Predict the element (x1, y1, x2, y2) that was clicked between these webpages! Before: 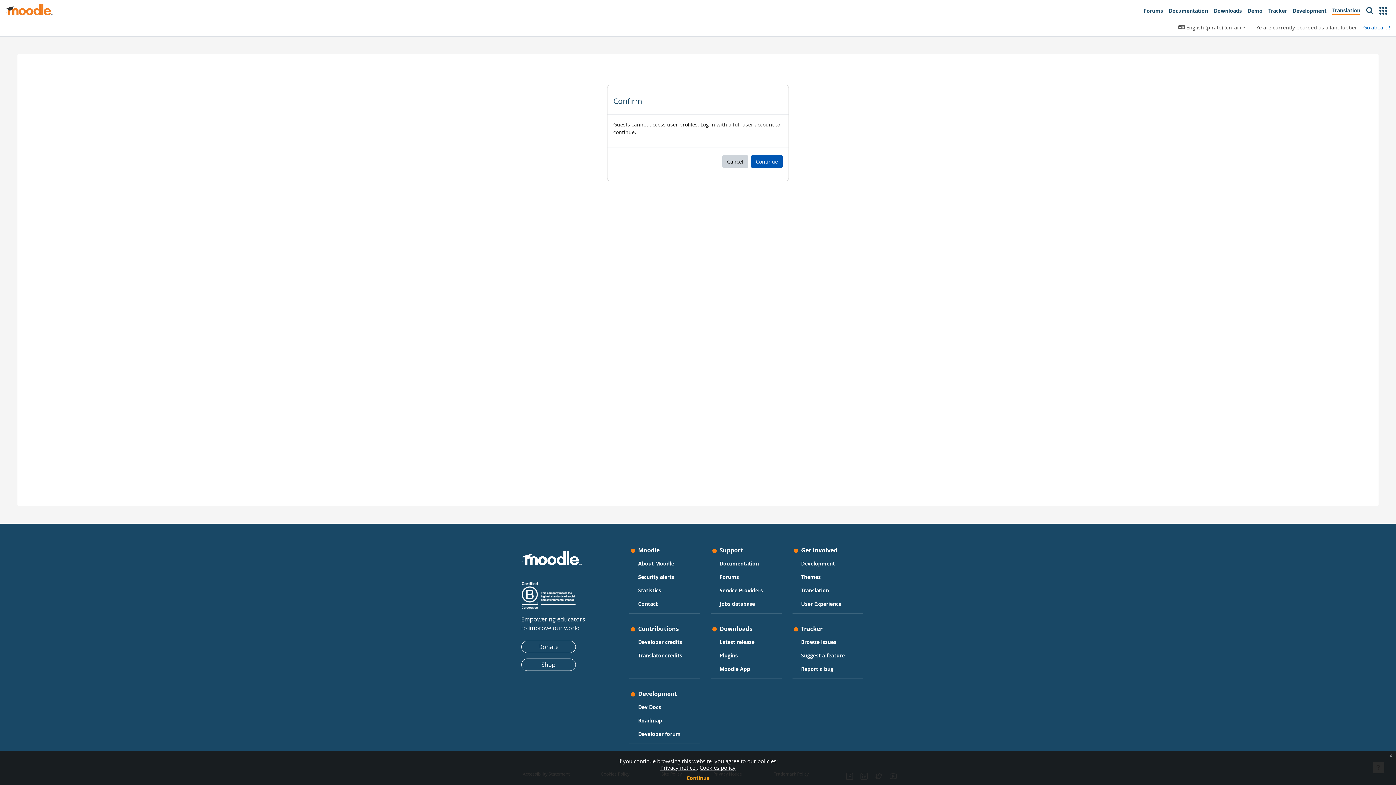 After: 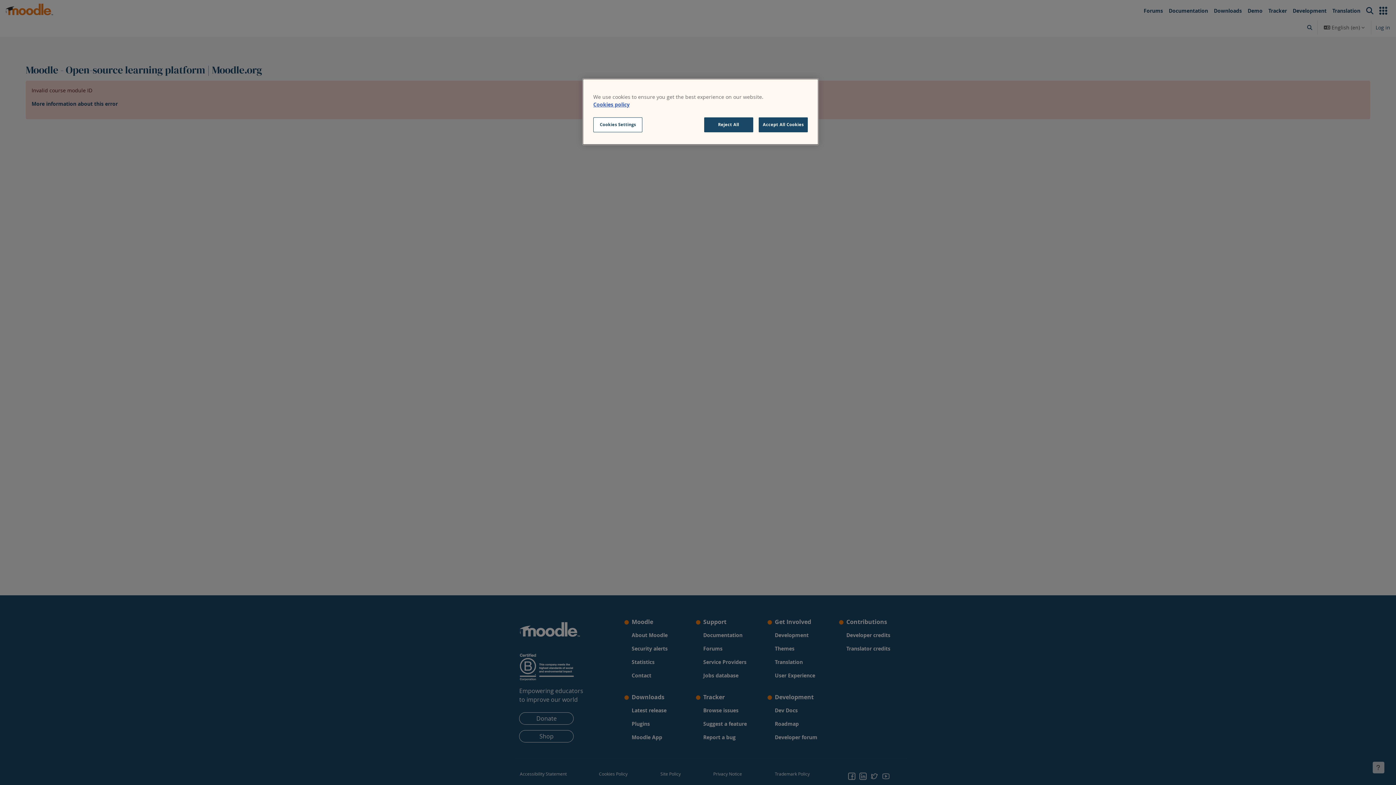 Action: label: User Experience bbox: (801, 599, 841, 609)